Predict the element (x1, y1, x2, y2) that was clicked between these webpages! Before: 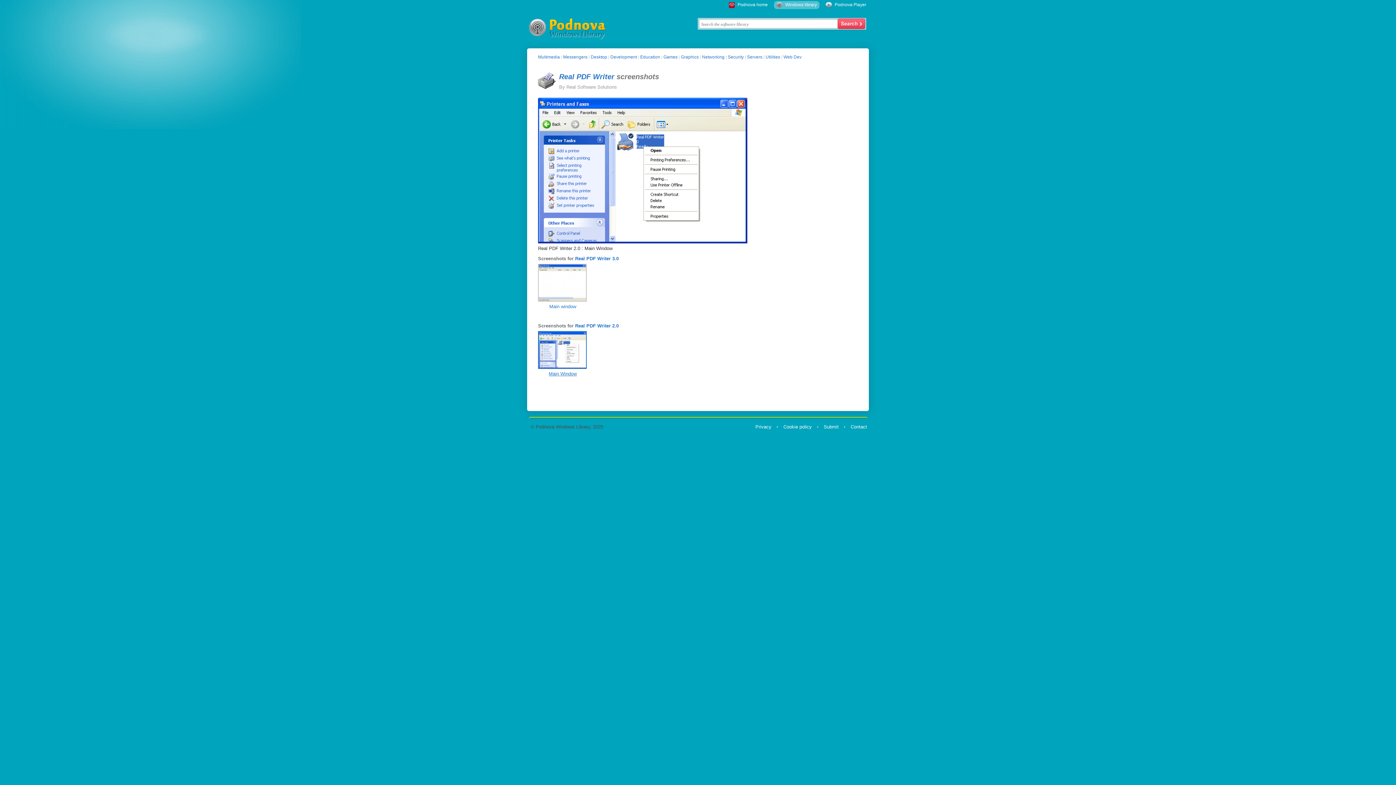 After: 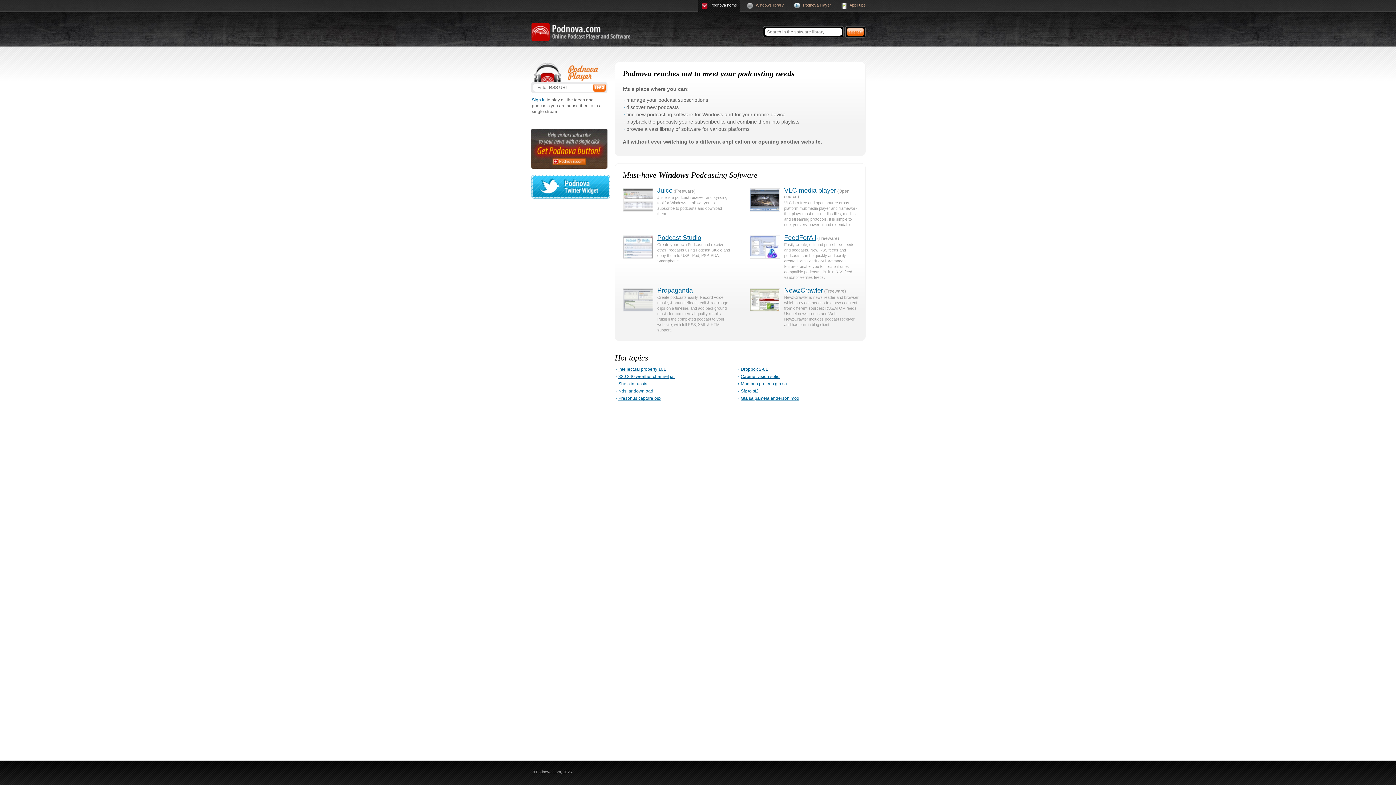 Action: bbox: (737, 2, 768, 7) label: Podnova home